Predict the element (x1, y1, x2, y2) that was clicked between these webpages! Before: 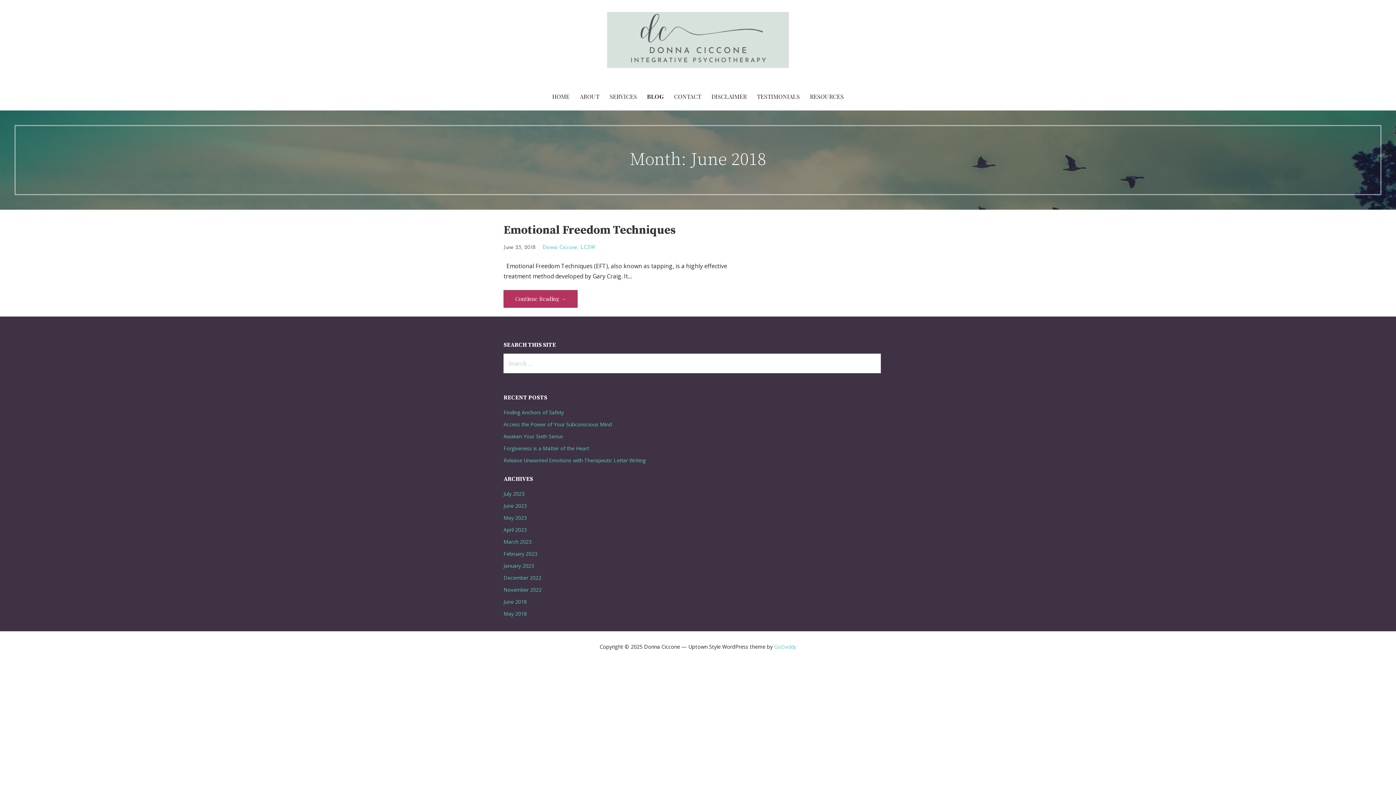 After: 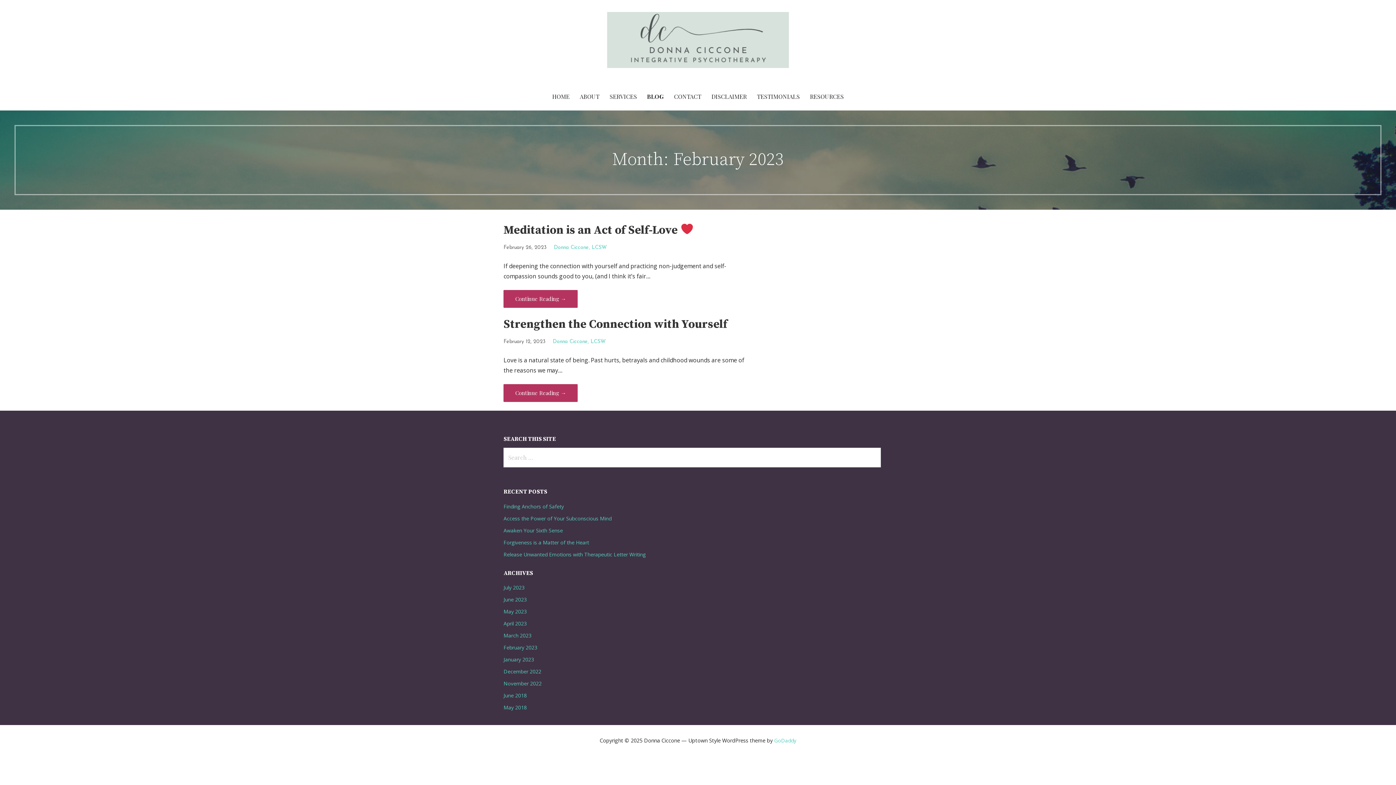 Action: bbox: (503, 550, 537, 557) label: February 2023